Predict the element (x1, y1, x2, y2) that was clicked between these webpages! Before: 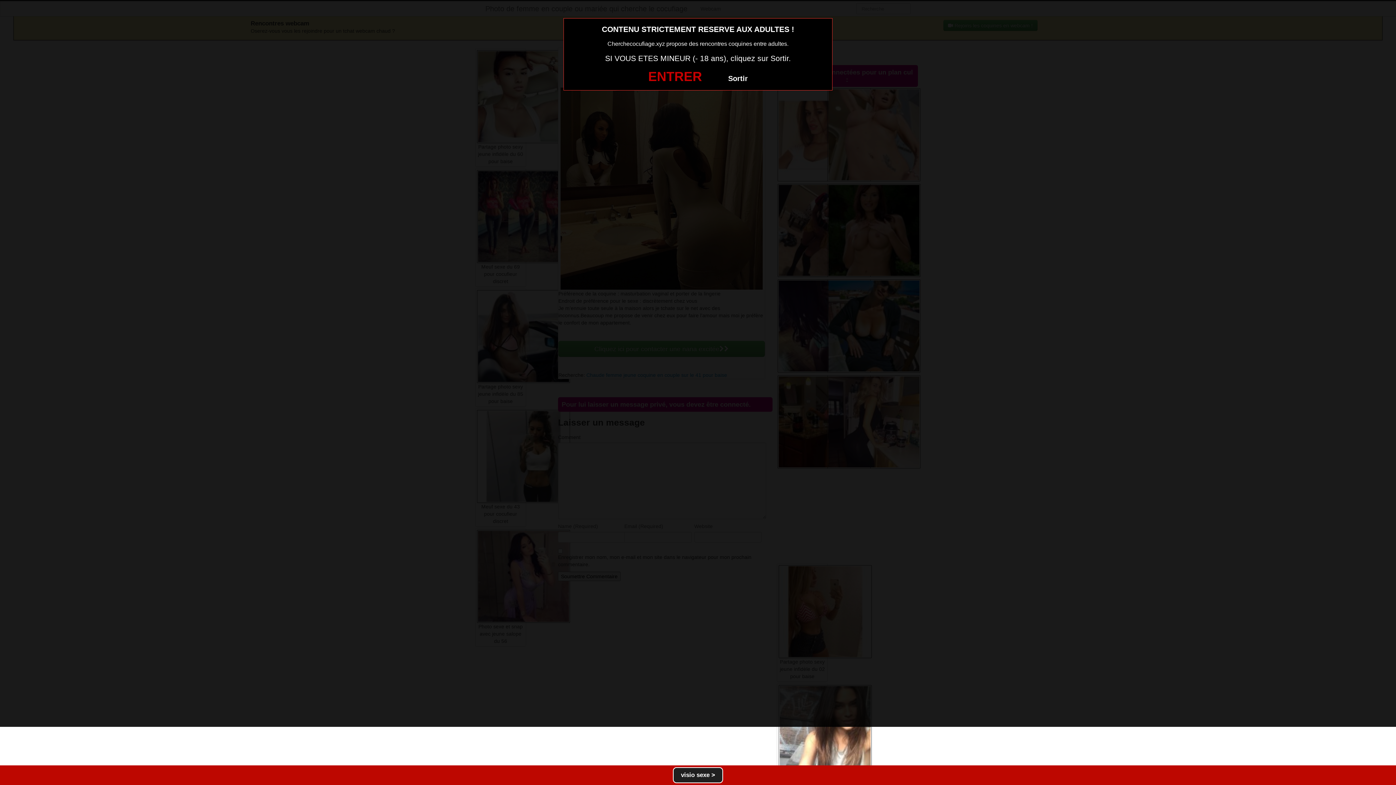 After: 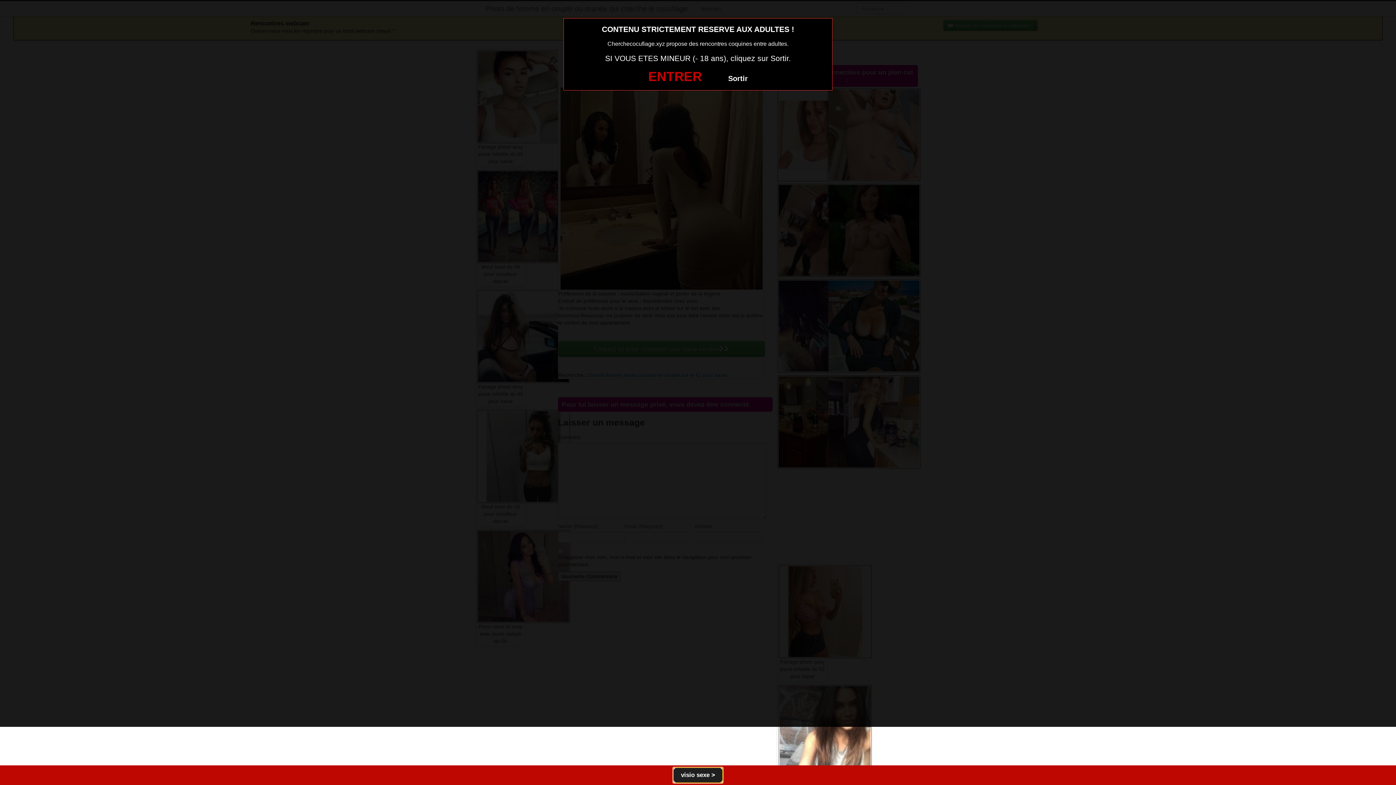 Action: label: visio sexe > bbox: (673, 767, 723, 783)